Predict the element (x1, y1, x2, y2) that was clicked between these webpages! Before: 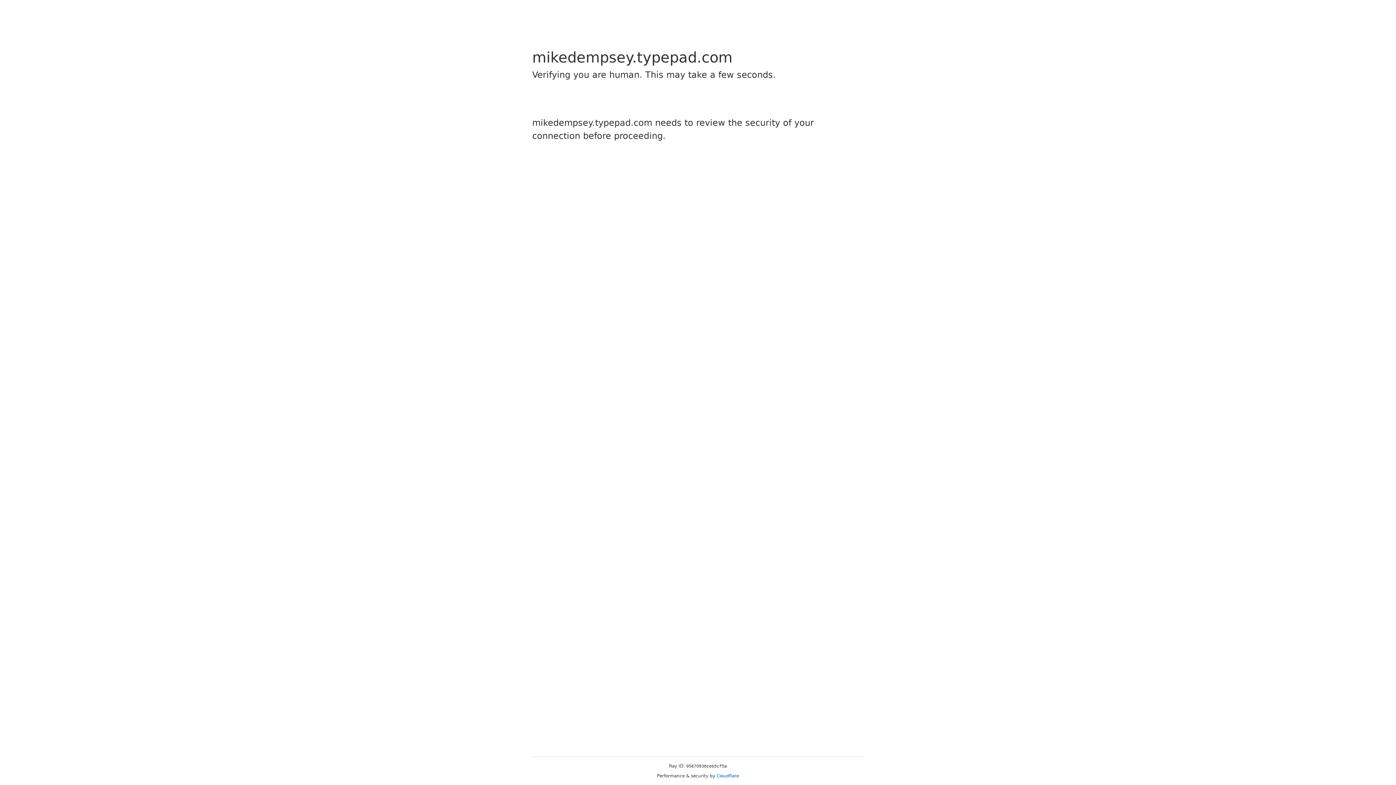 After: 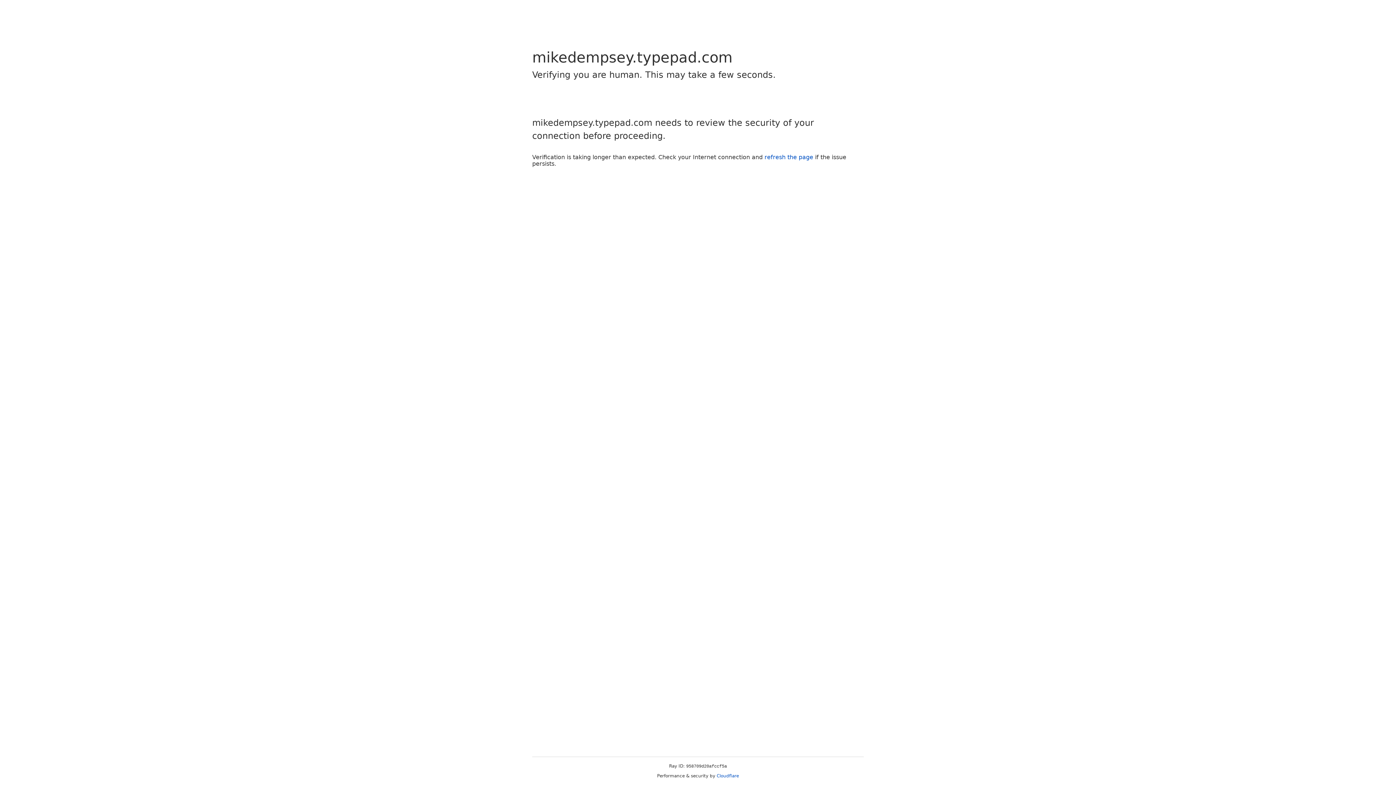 Action: label: Cloudflare bbox: (716, 773, 739, 778)